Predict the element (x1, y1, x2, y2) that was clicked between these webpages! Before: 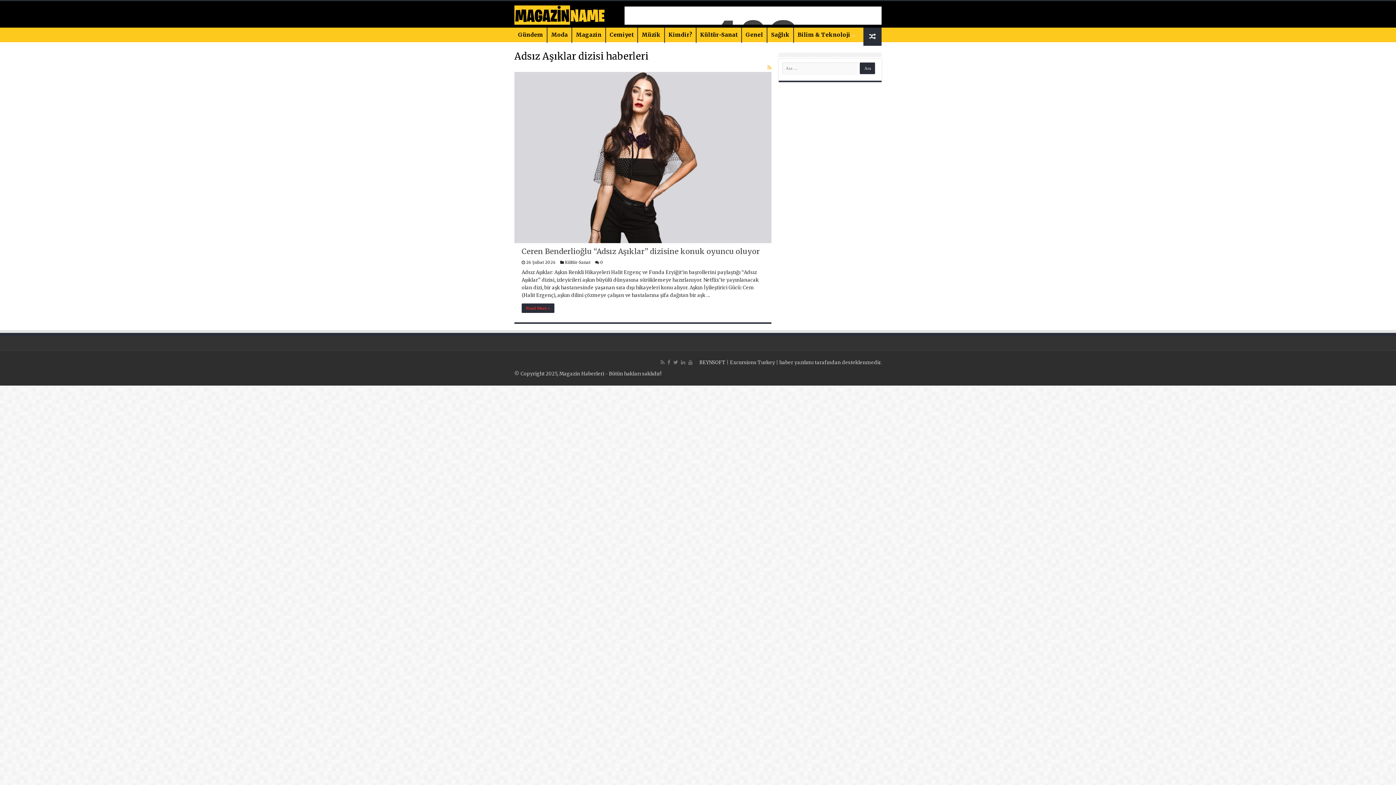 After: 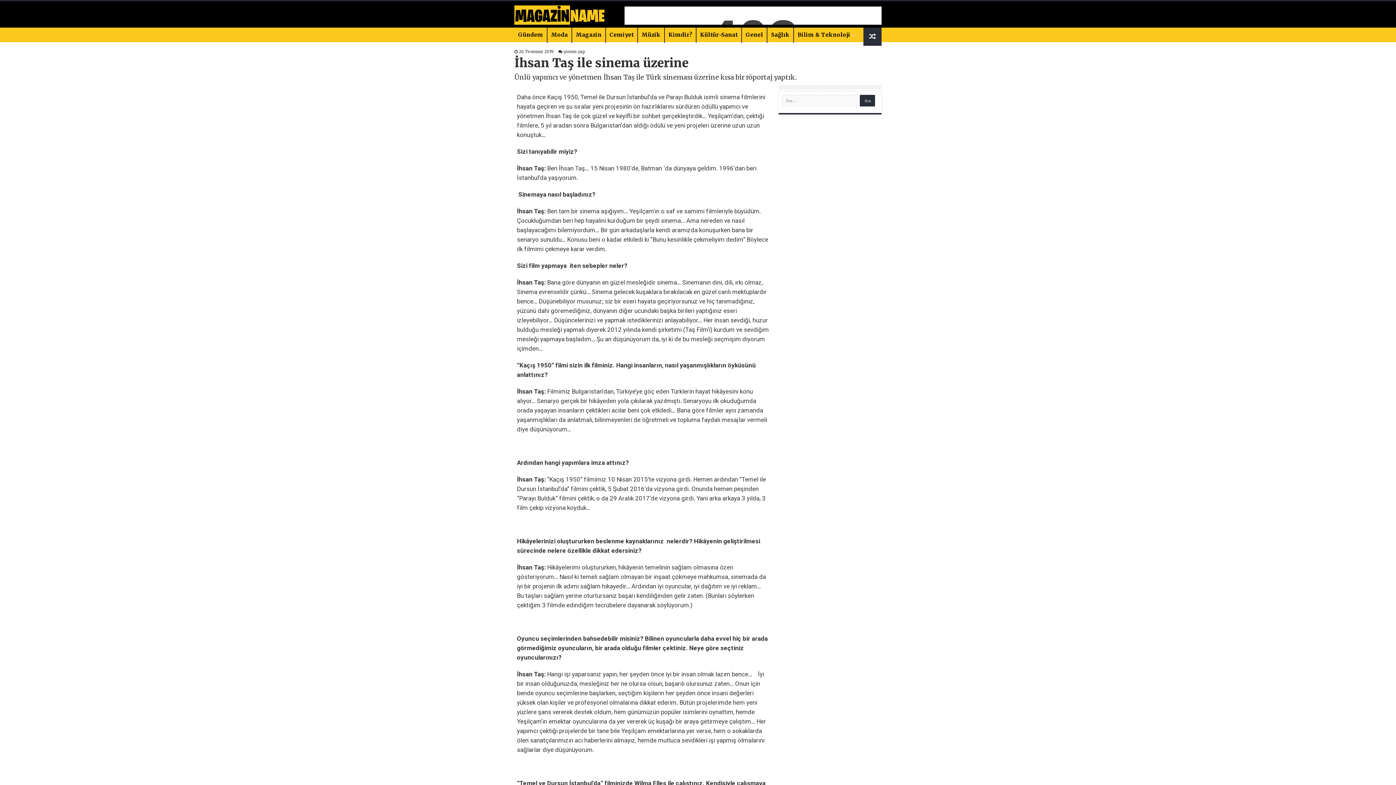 Action: bbox: (863, 27, 881, 45)